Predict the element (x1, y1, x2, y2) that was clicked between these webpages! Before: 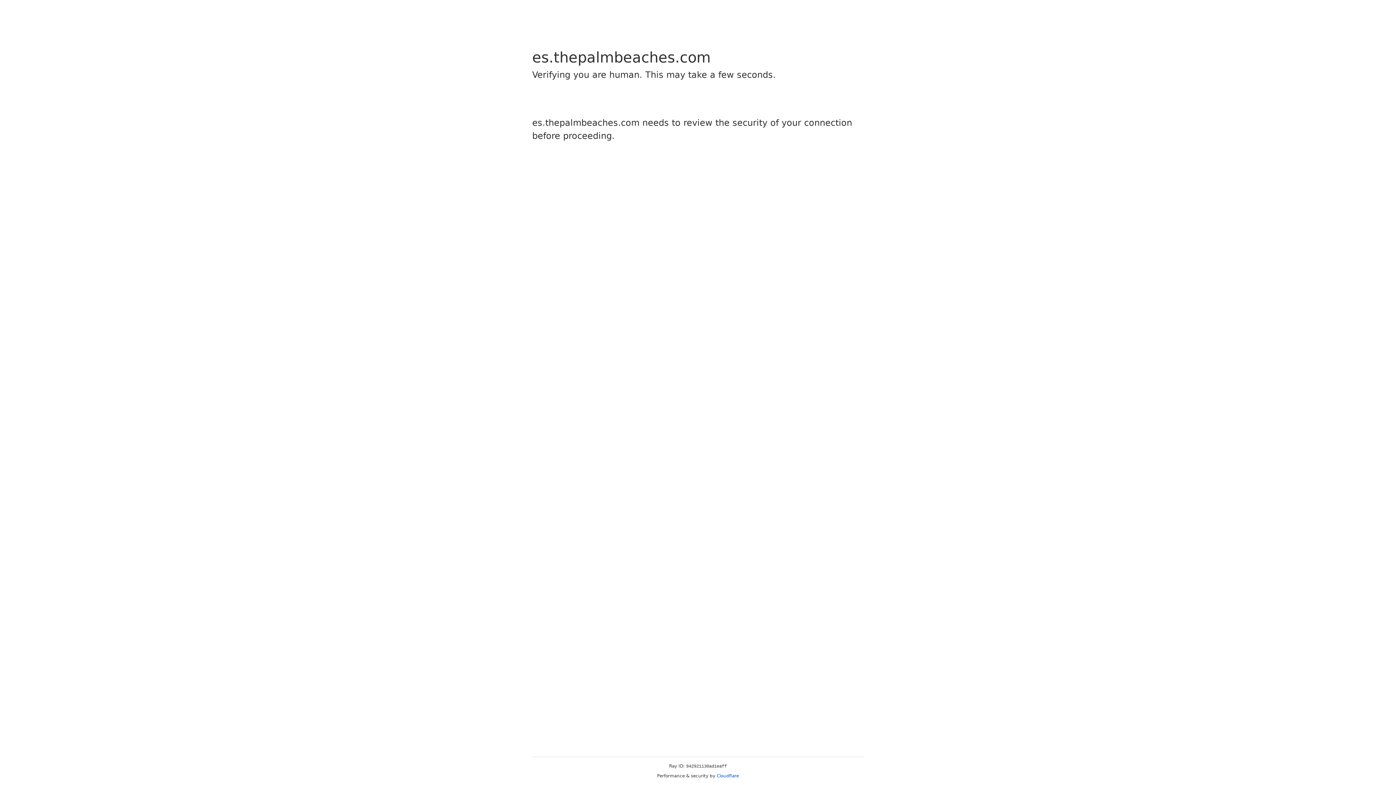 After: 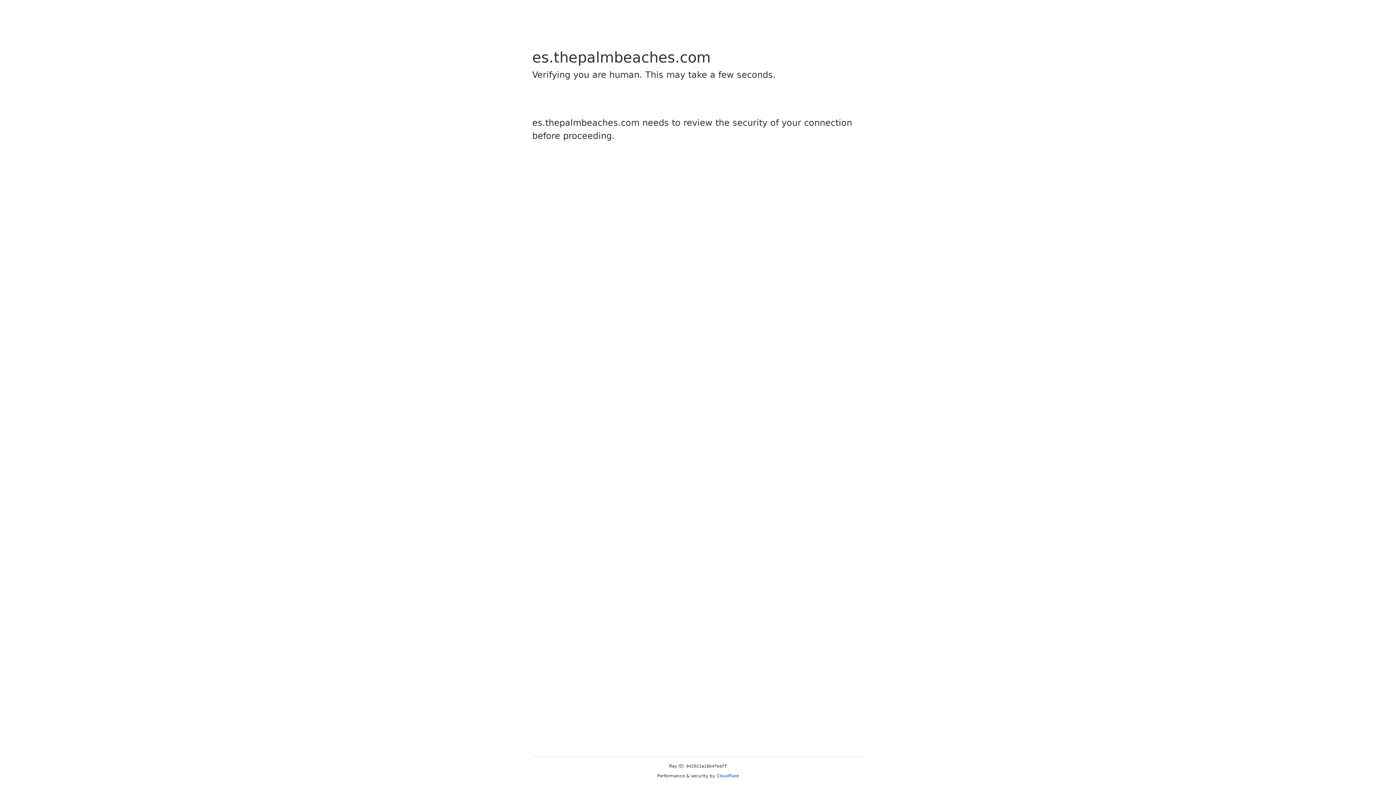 Action: label: Cloudflare bbox: (716, 773, 739, 778)